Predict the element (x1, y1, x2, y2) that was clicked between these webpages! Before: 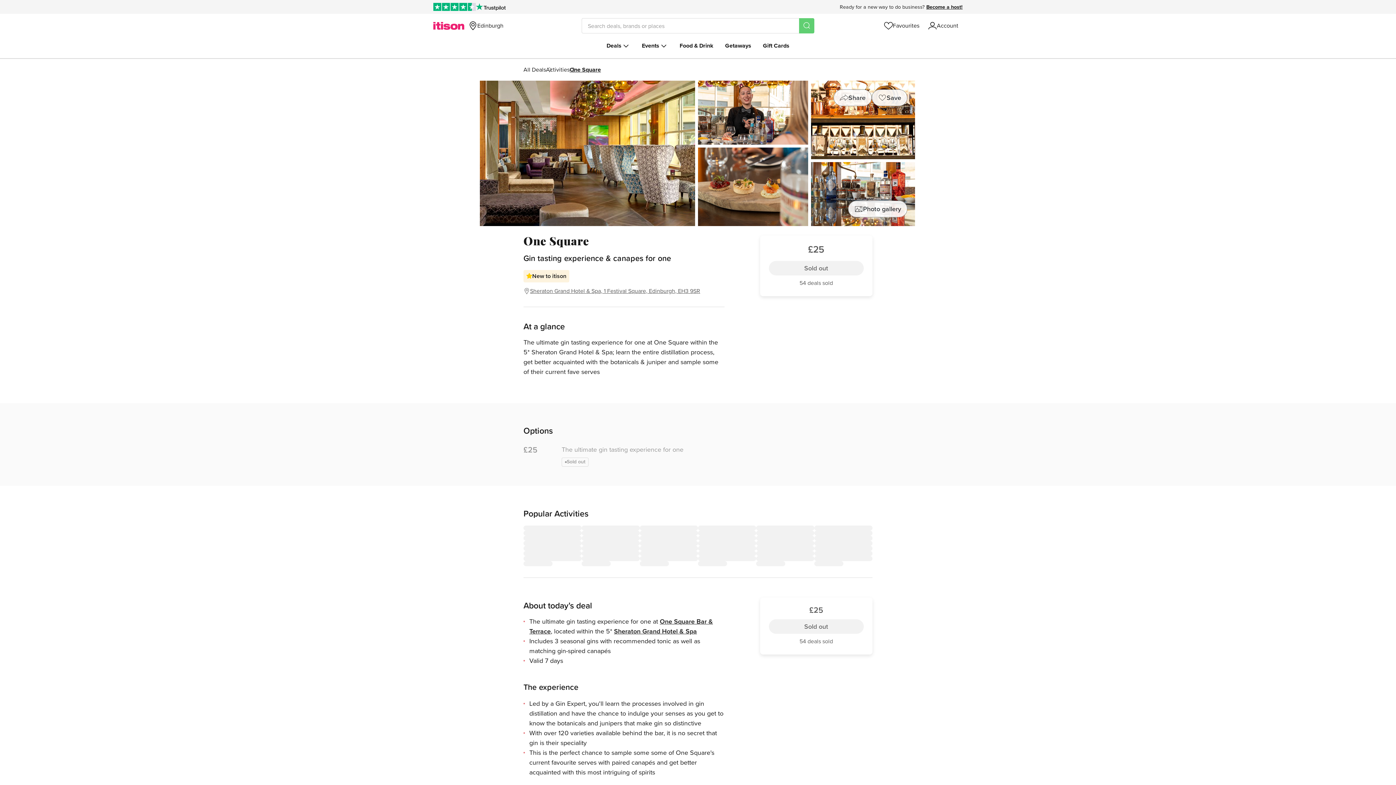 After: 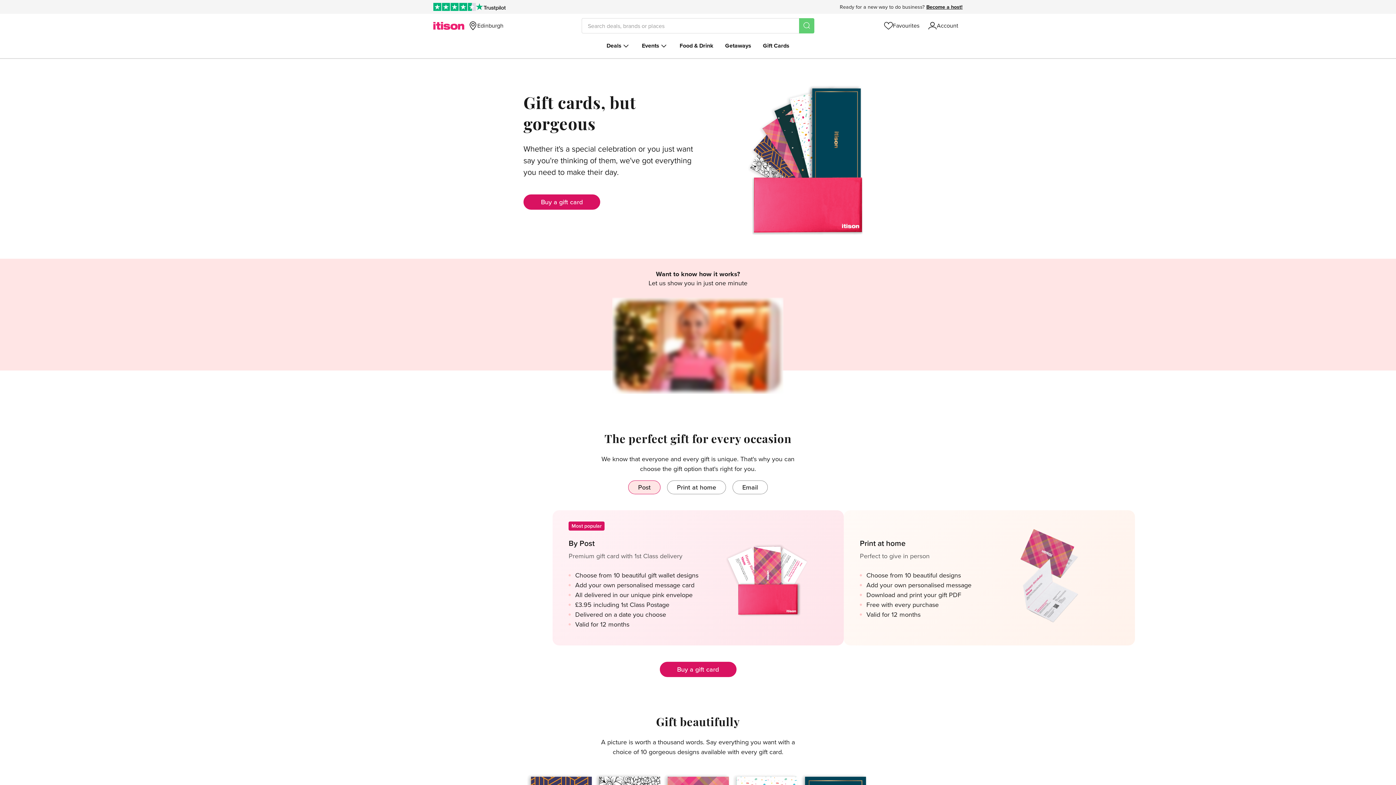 Action: label: Gift Cards bbox: (757, 36, 795, 55)